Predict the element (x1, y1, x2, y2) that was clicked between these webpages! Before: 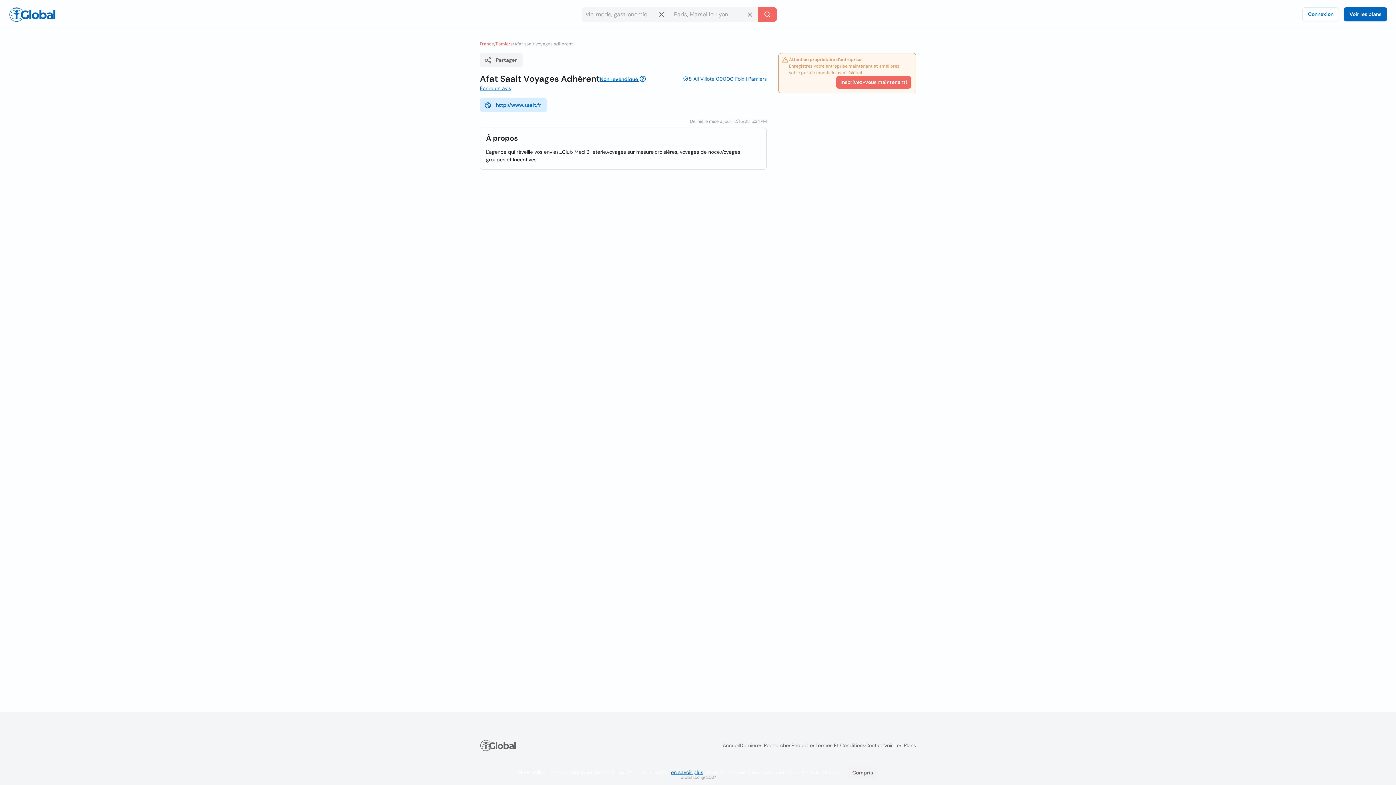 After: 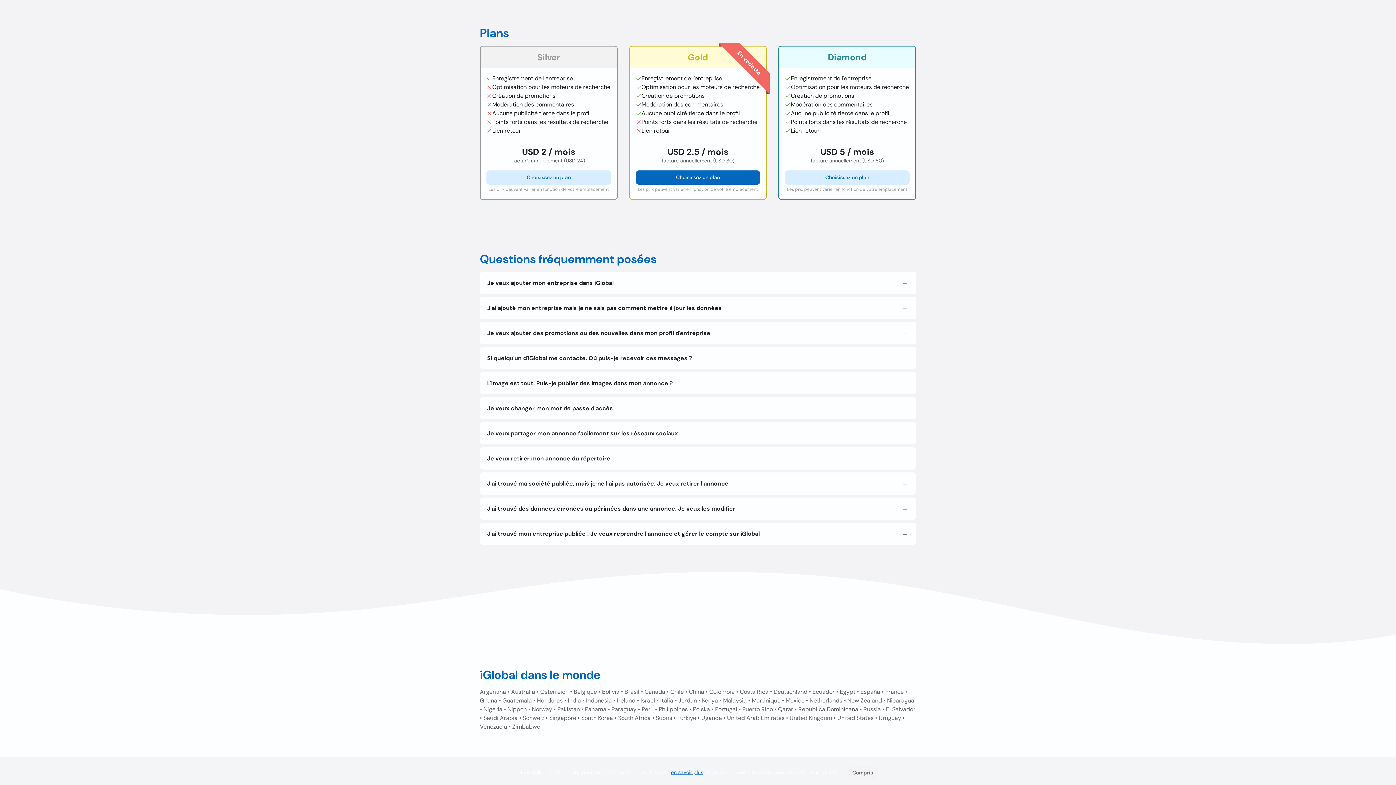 Action: bbox: (1344, 7, 1387, 21) label: Voir les plans